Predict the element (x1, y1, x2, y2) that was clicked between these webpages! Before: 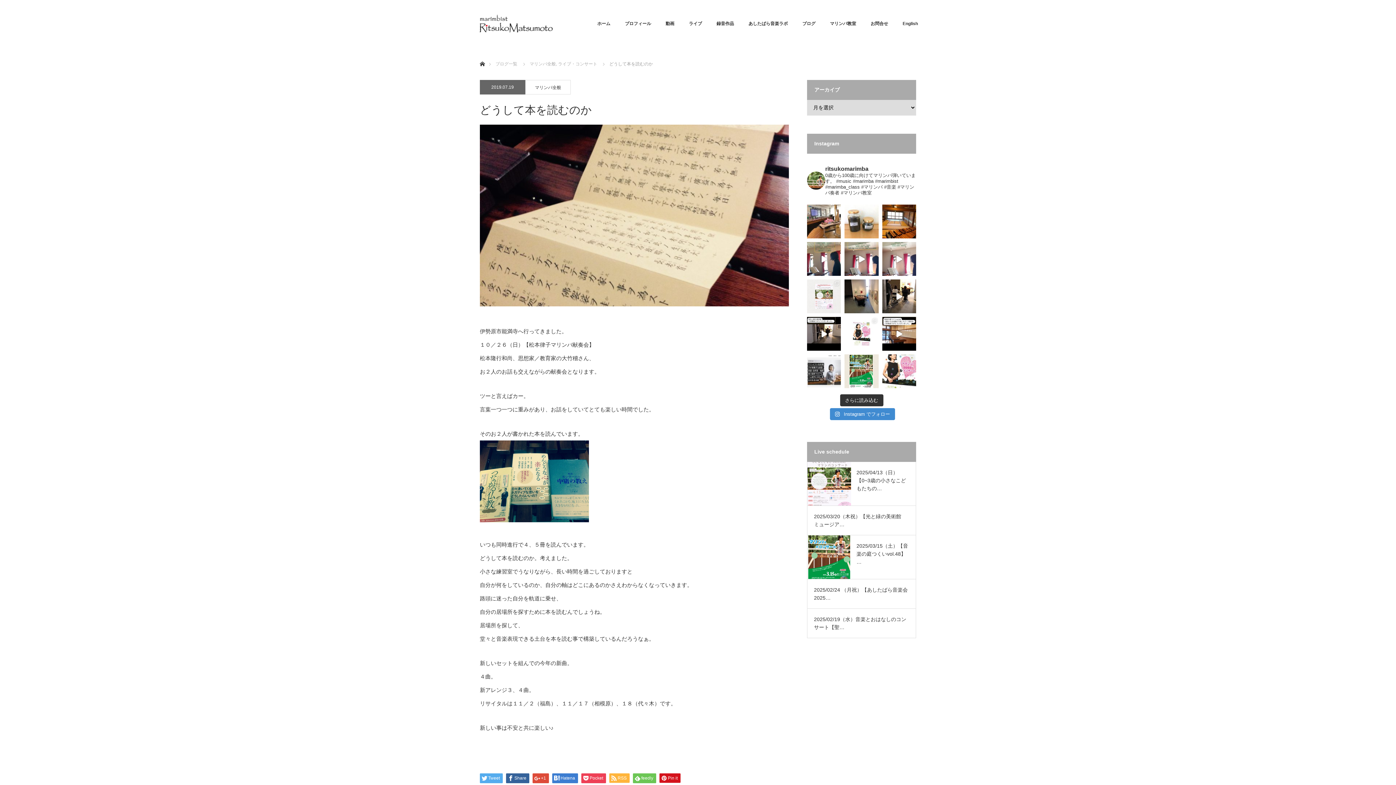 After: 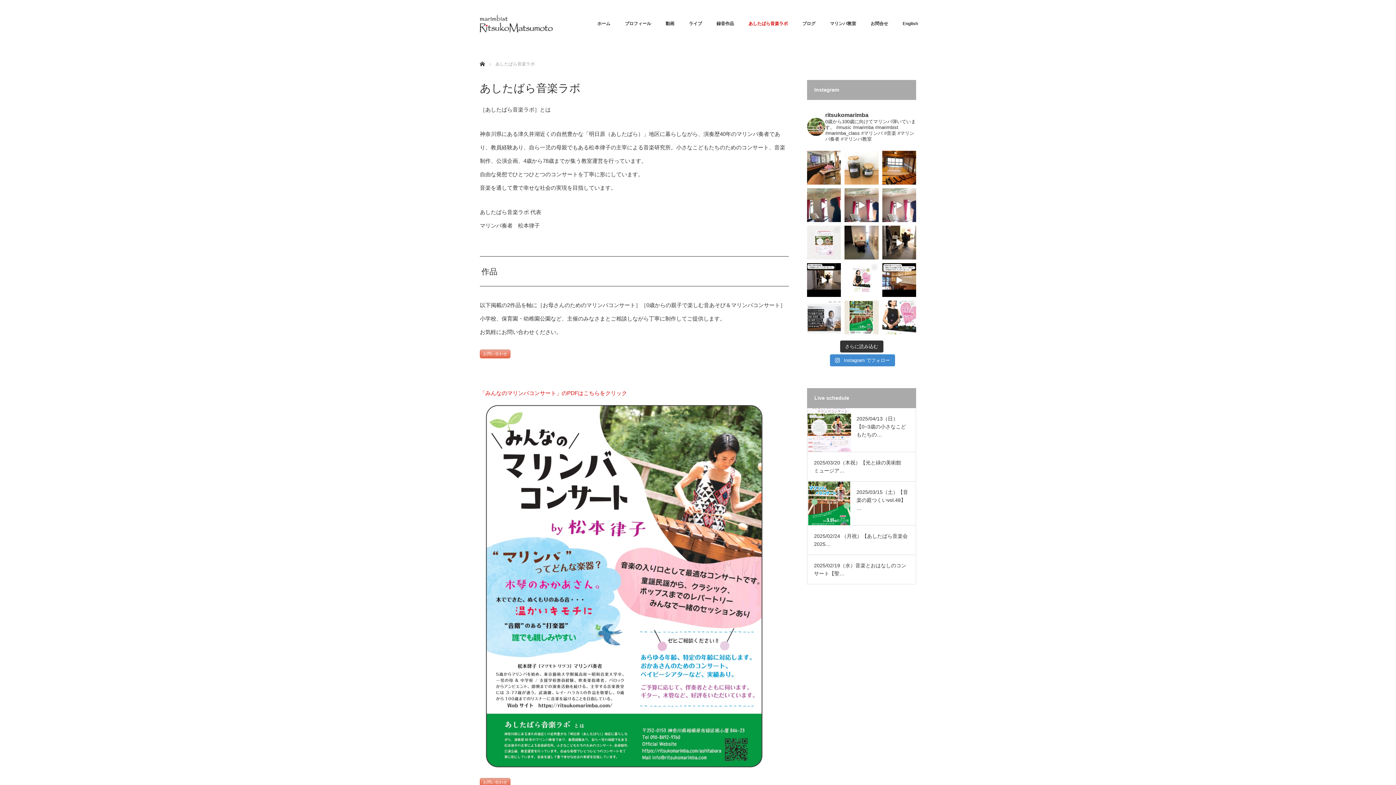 Action: label: あしたばら音楽ラボ bbox: (741, 0, 795, 47)